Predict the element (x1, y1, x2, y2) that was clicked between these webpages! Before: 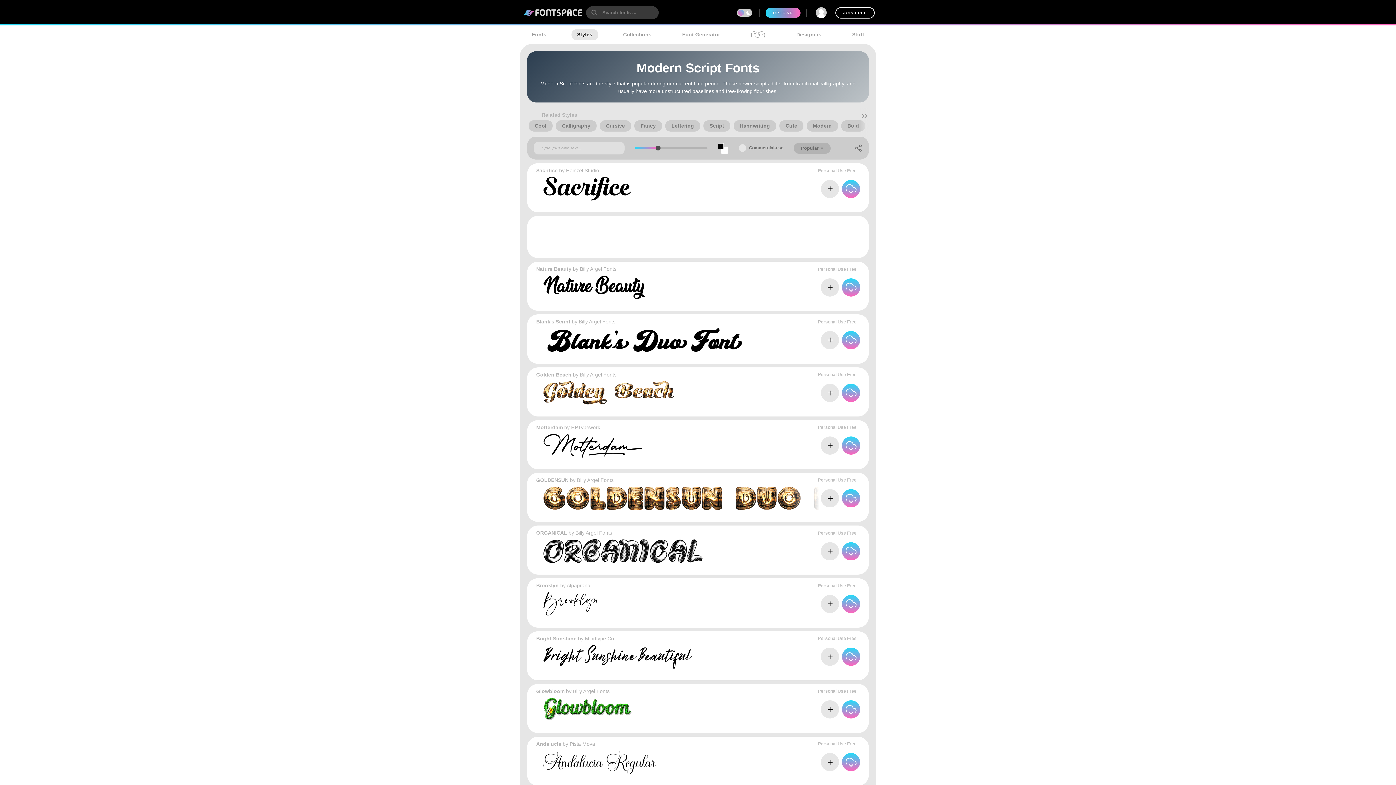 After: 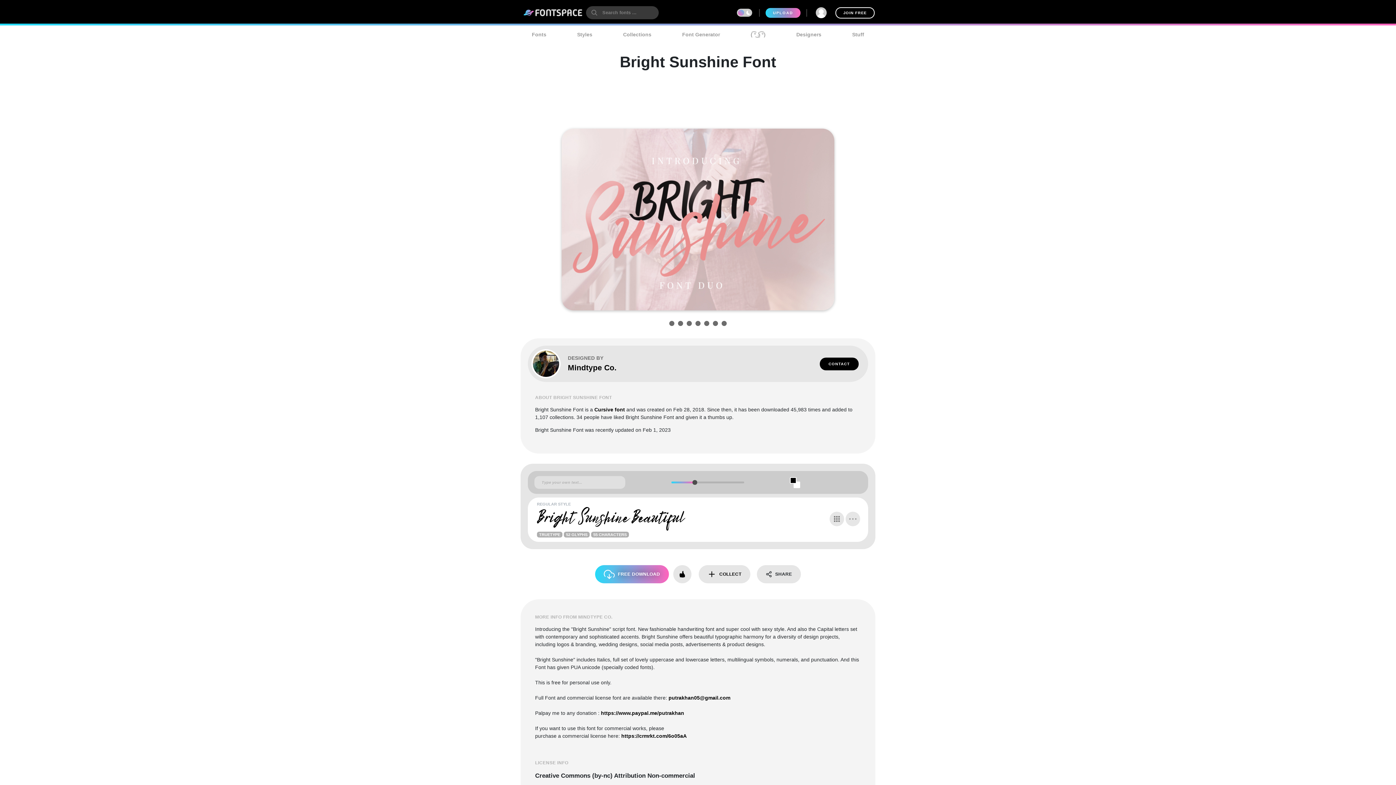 Action: bbox: (536, 635, 576, 641) label: Bright Sunshine